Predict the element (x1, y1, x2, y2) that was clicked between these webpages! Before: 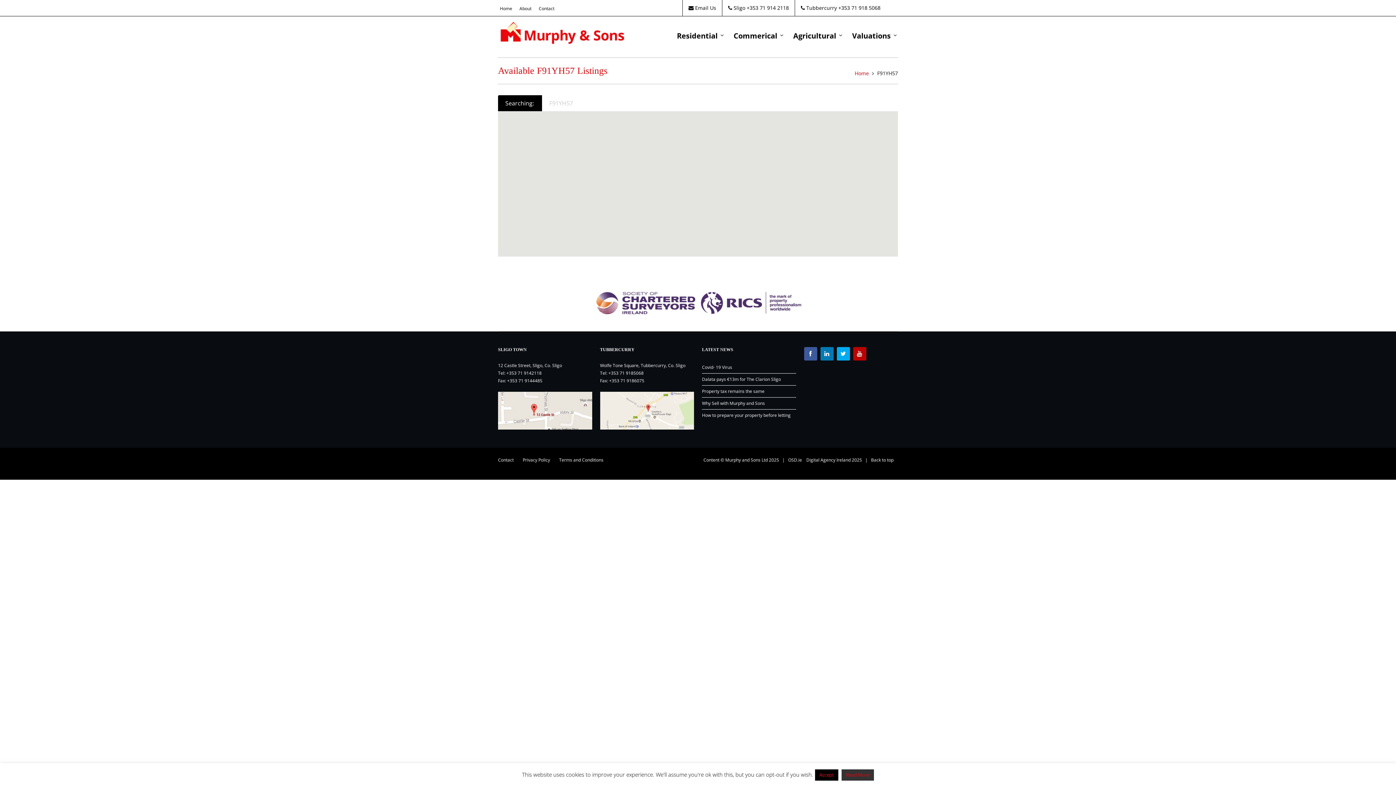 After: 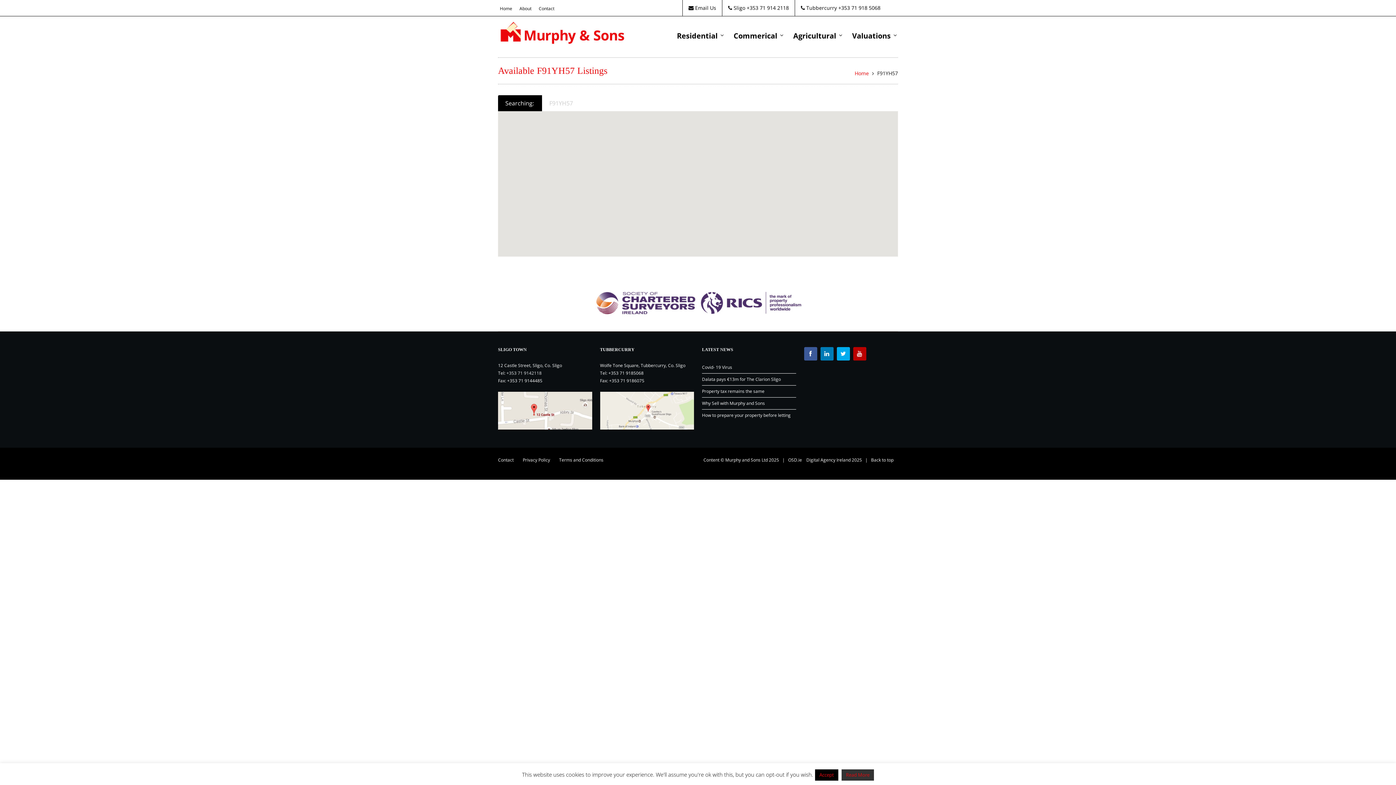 Action: bbox: (506, 370, 541, 376) label: +353 71 9142118